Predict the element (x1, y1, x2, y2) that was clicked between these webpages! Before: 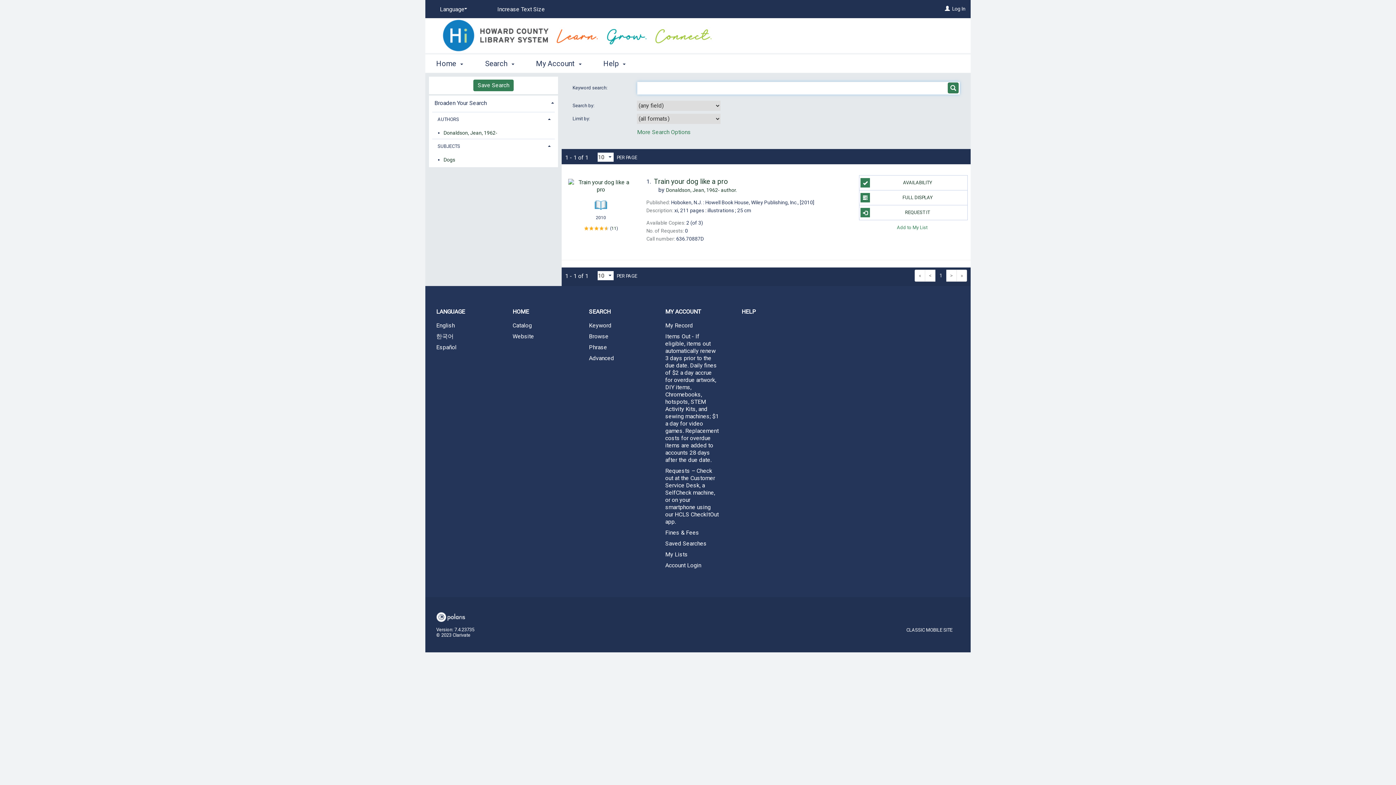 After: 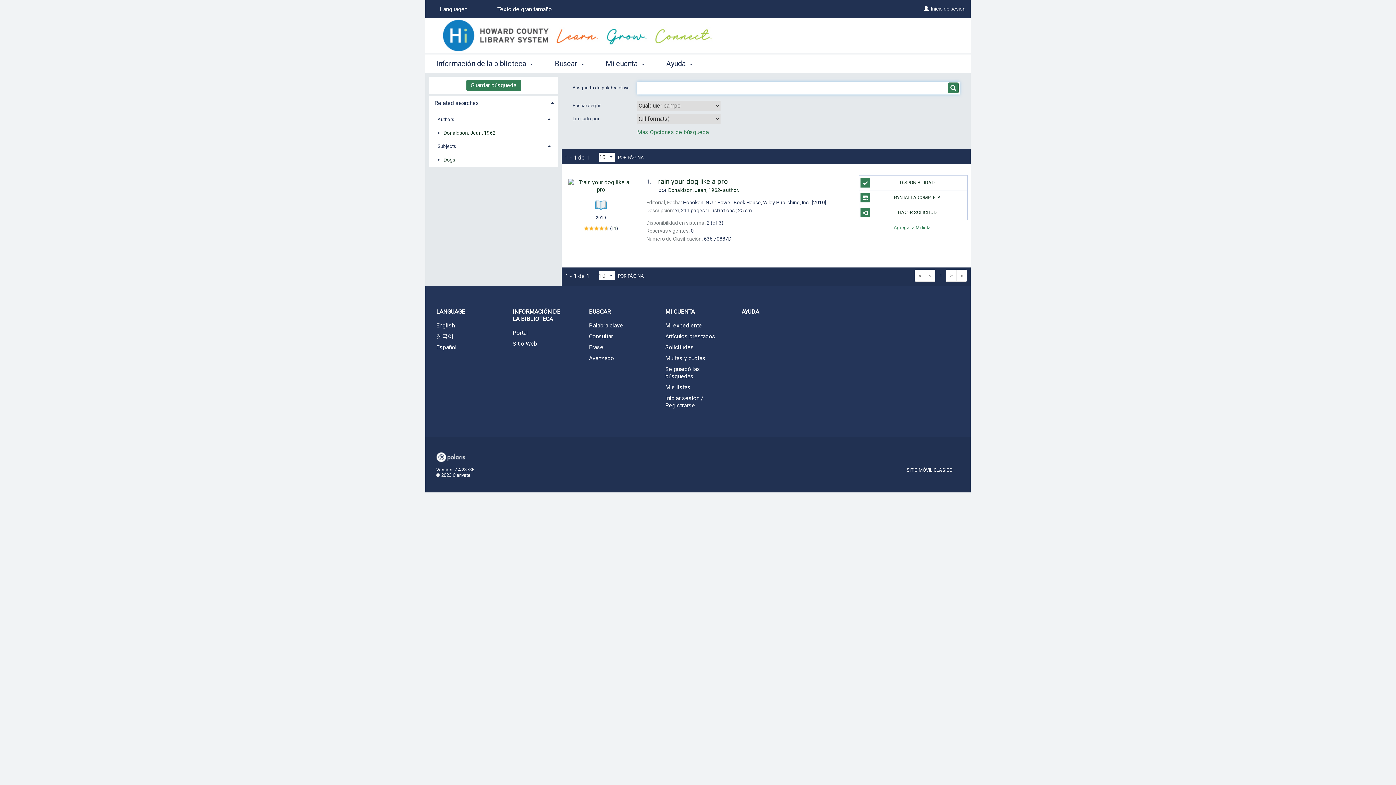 Action: label: Español bbox: (425, 342, 501, 352)